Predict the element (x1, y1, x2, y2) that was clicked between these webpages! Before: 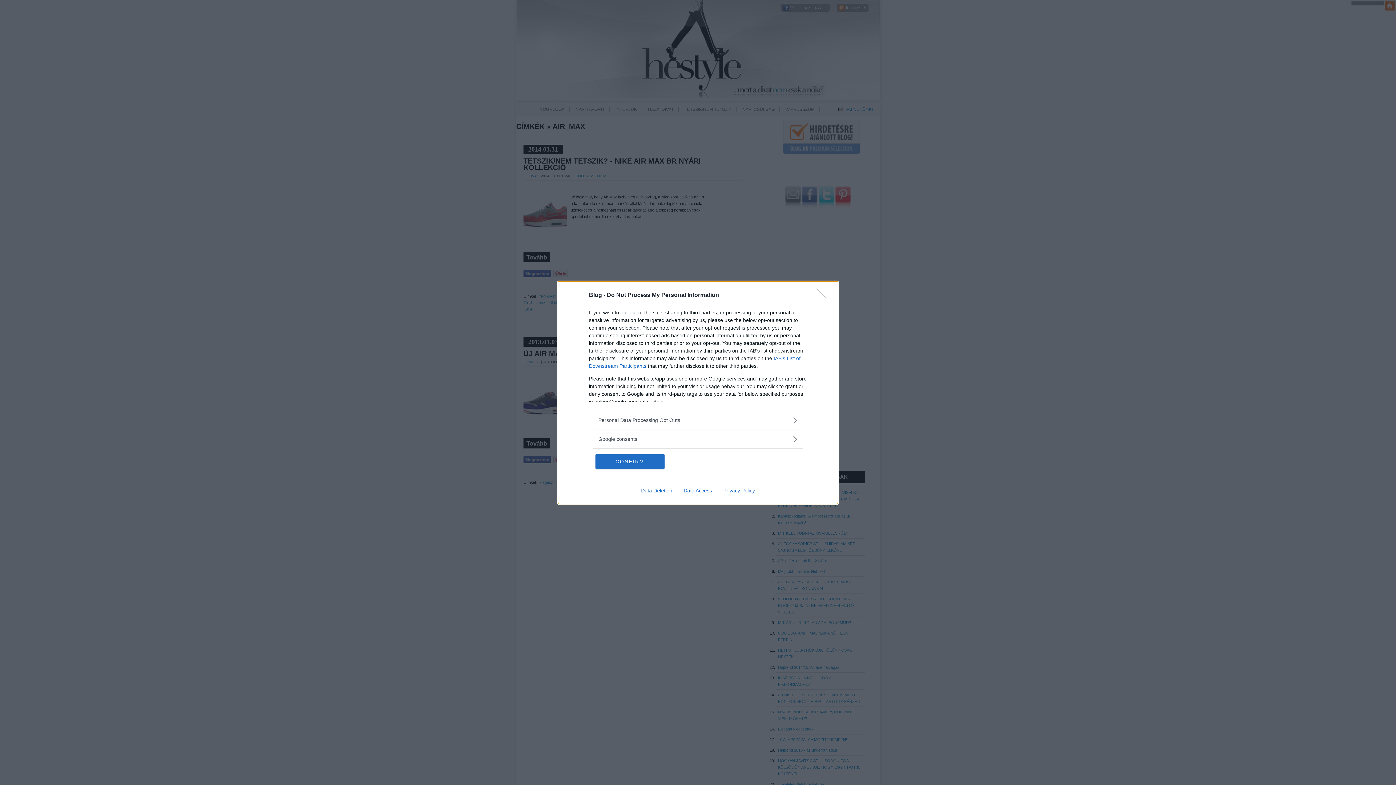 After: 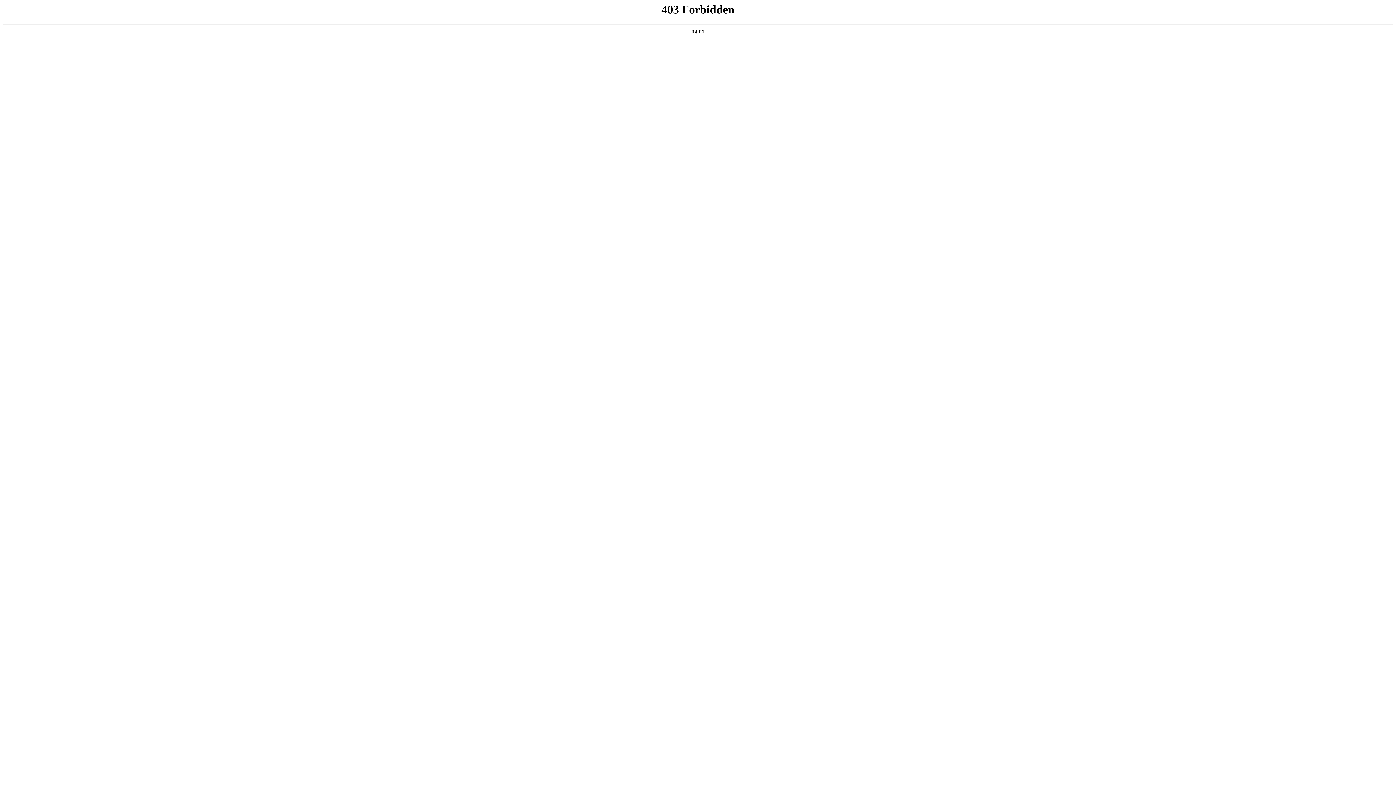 Action: label: Privacy Policy bbox: (717, 487, 760, 493)